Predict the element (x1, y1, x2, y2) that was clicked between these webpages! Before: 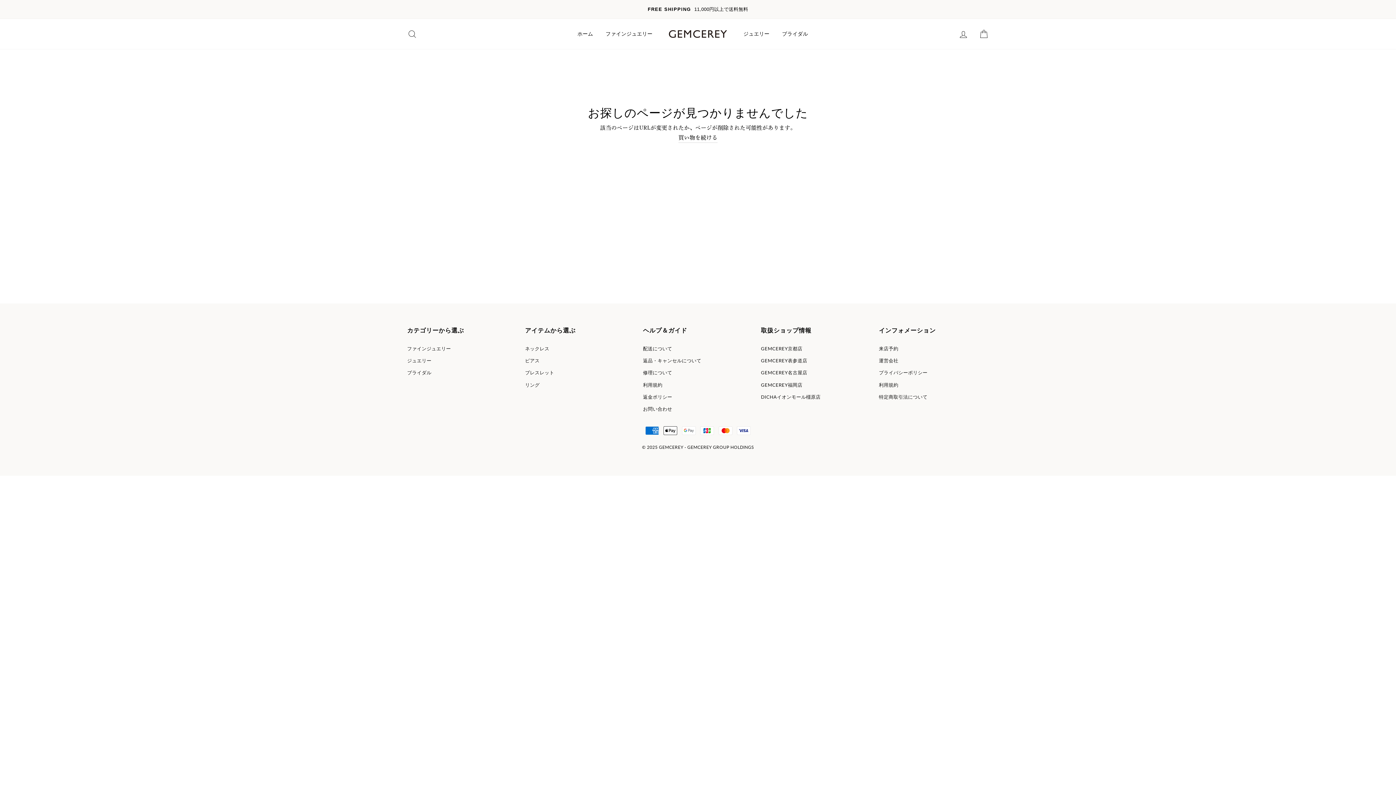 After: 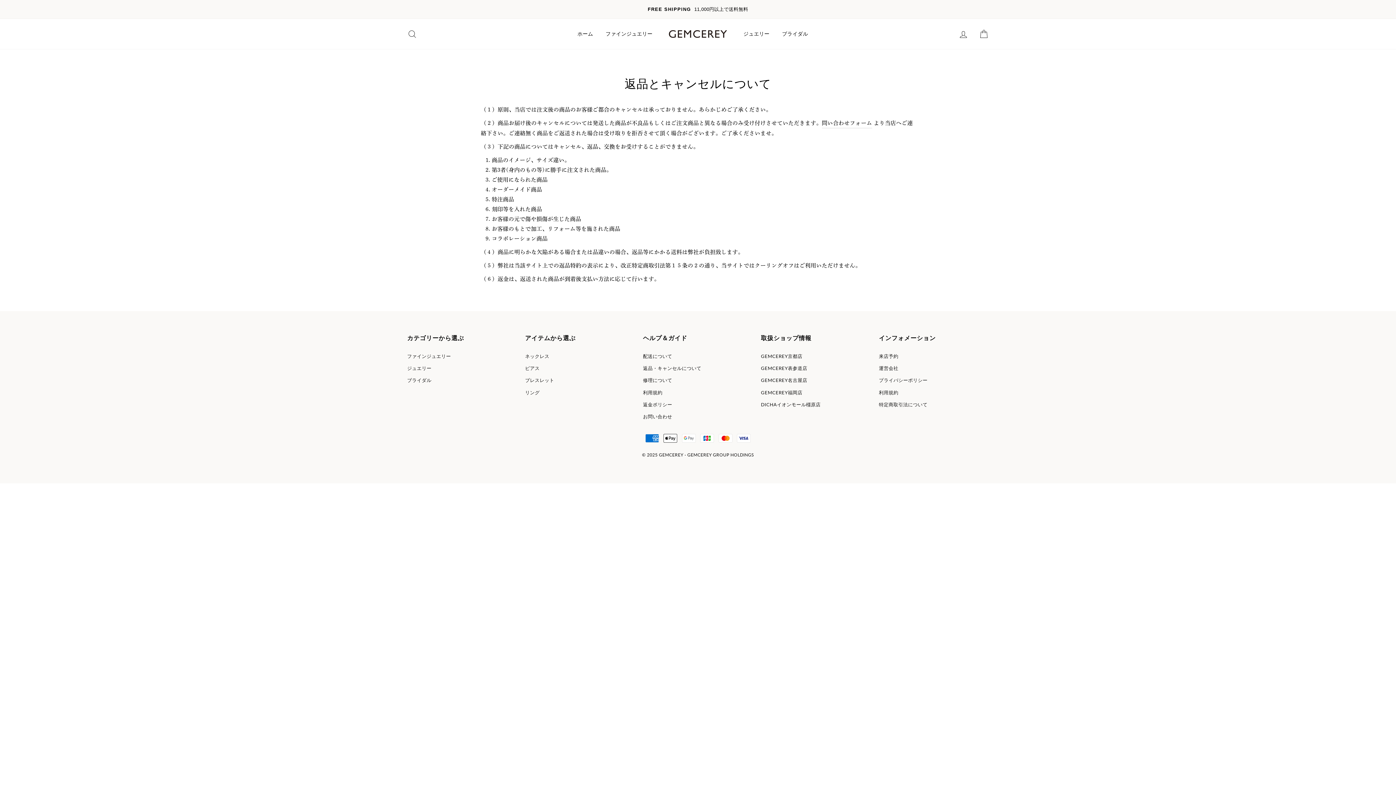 Action: label: 返品・キャンセルについて bbox: (643, 355, 701, 366)